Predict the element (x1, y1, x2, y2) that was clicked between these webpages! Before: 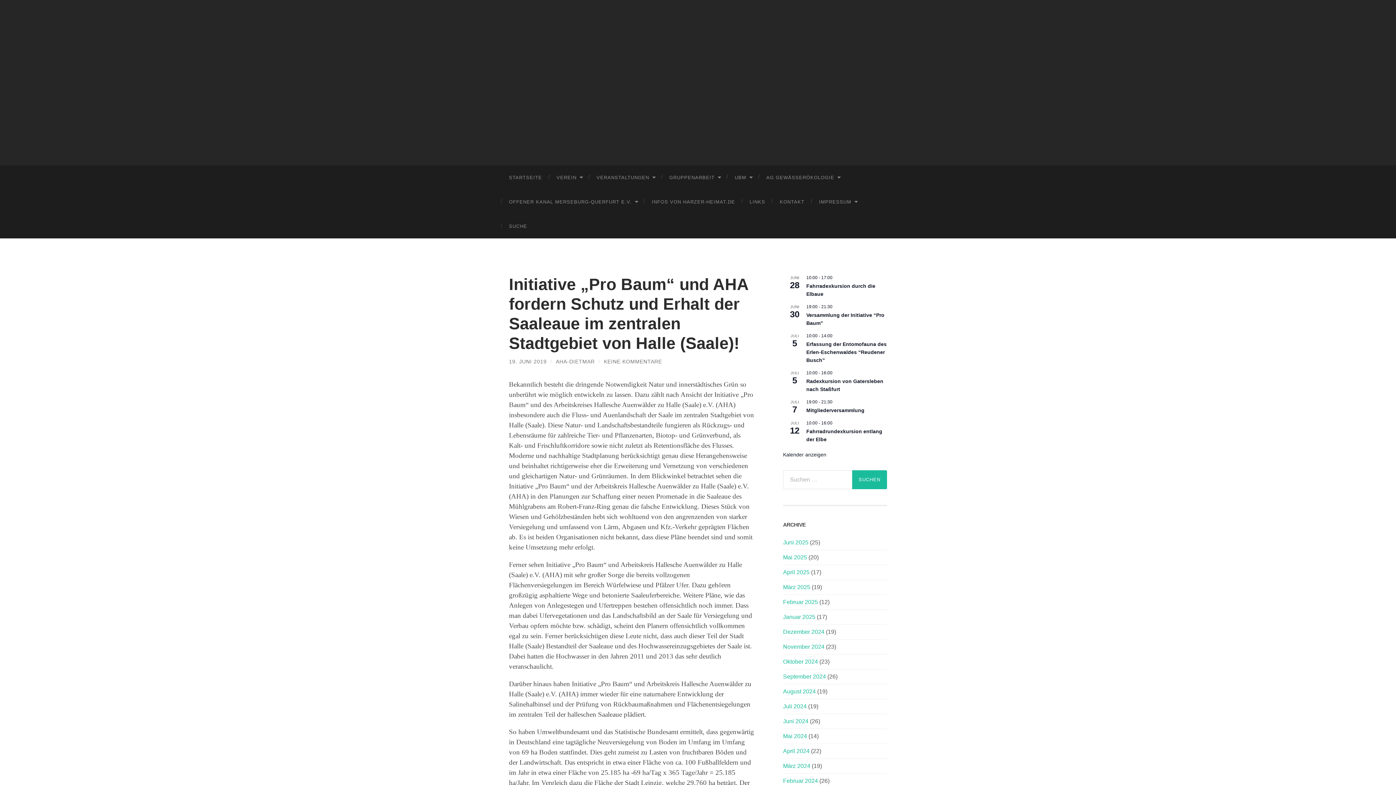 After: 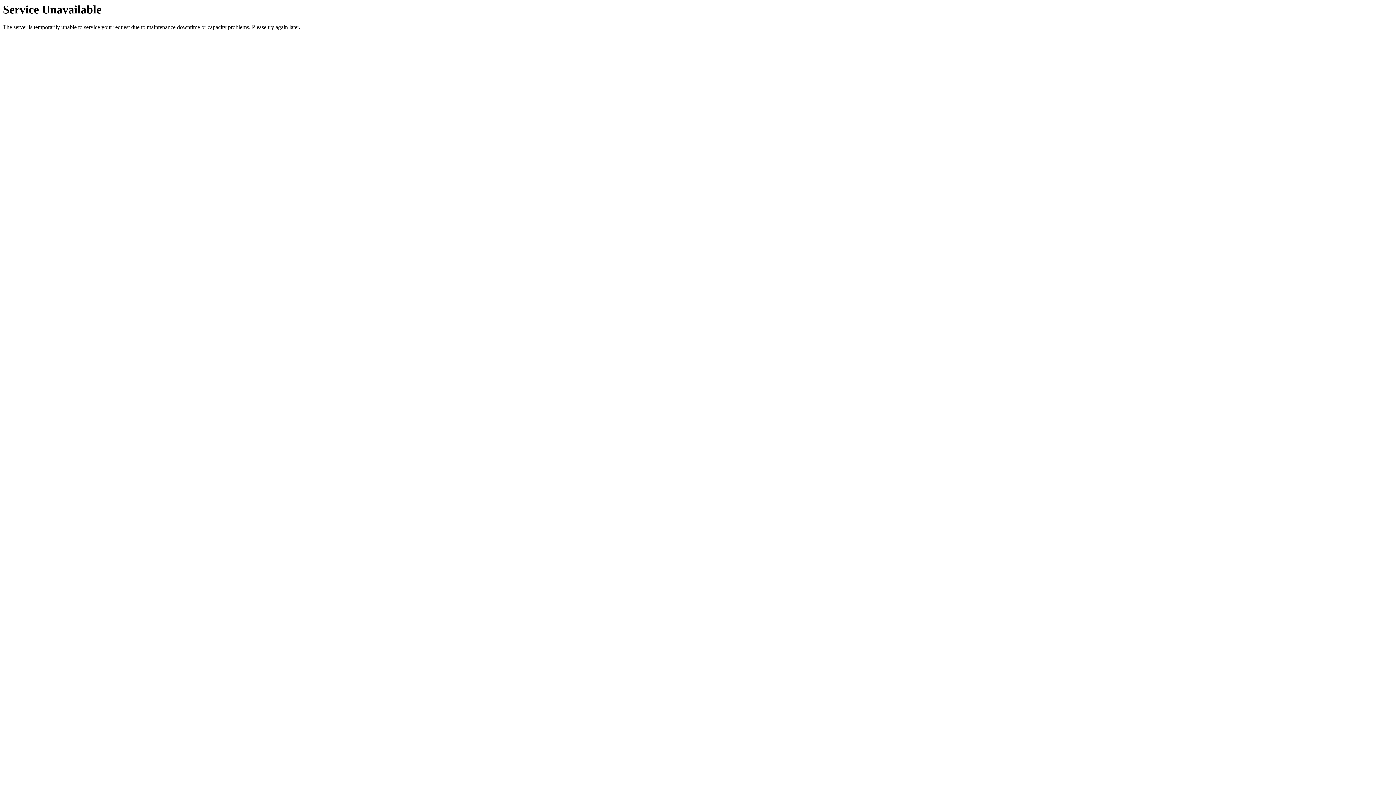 Action: label: INFOS VON HARZER-HEIMAT.DE bbox: (644, 189, 742, 214)